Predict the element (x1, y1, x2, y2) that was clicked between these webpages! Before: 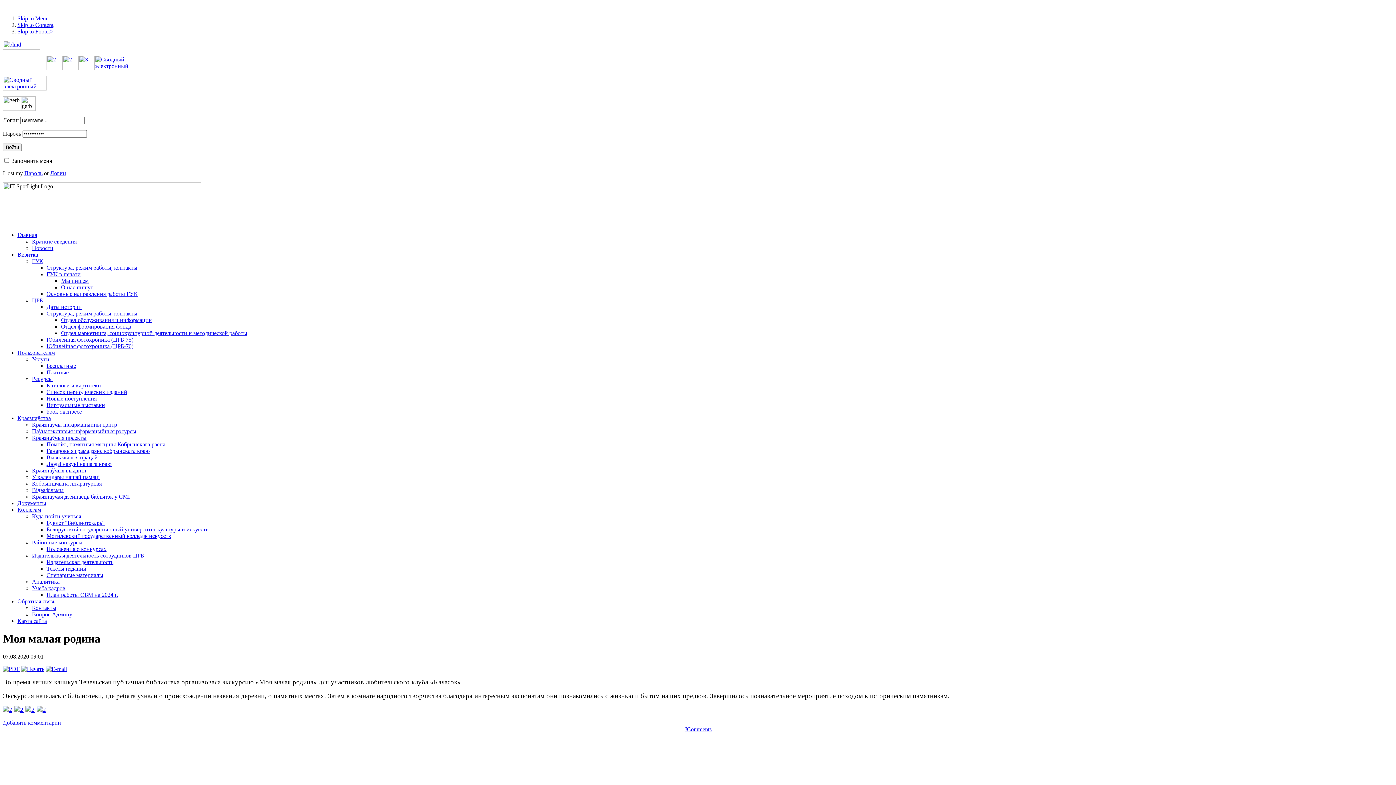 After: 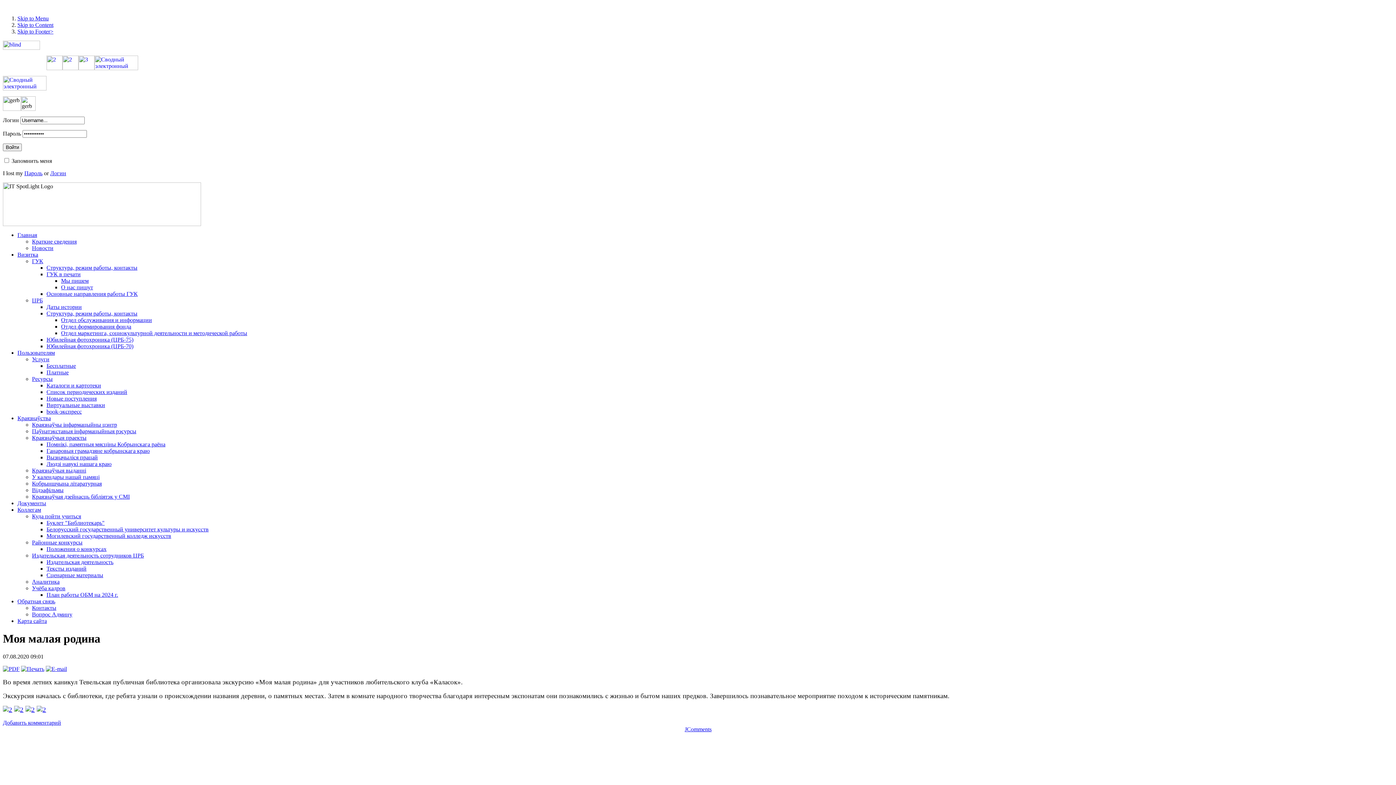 Action: label: Коллегам bbox: (17, 506, 41, 513)